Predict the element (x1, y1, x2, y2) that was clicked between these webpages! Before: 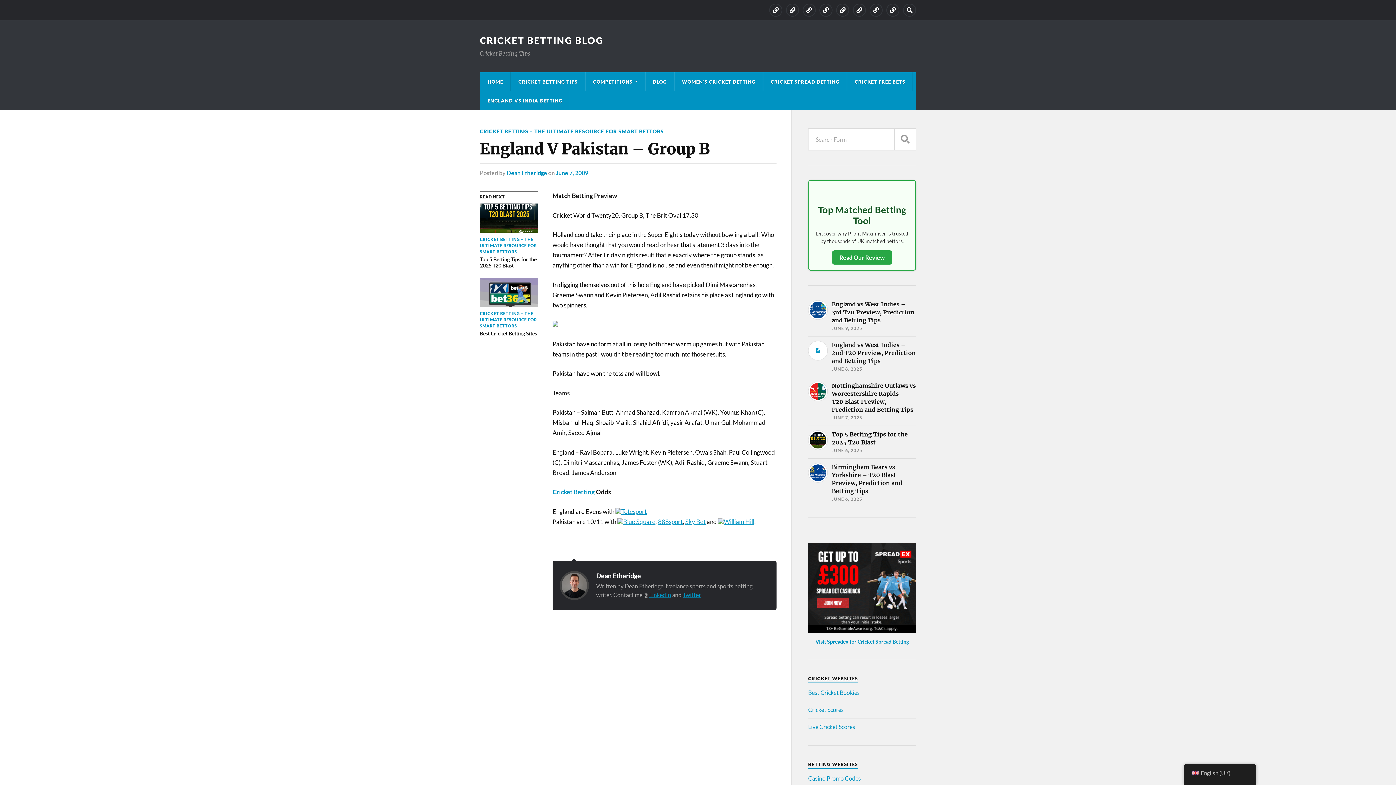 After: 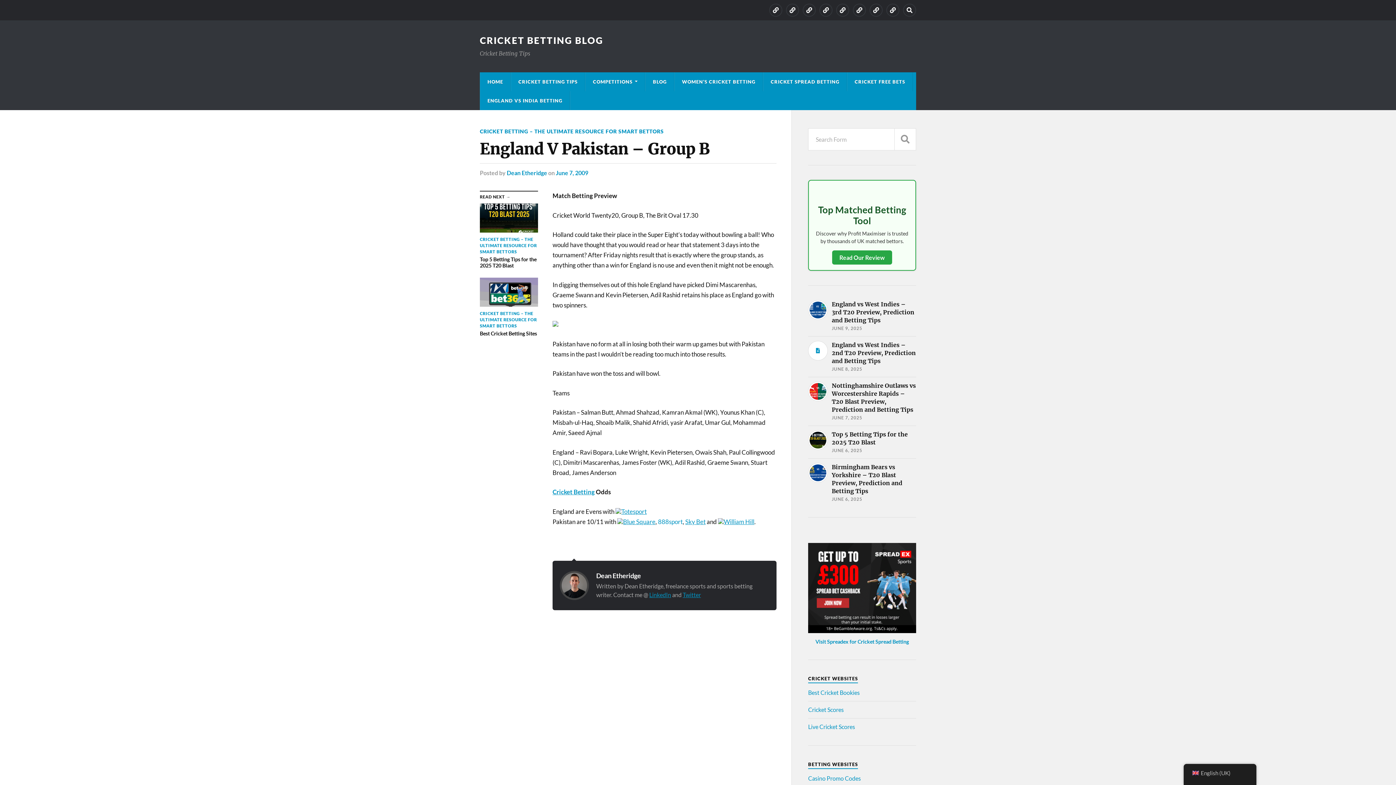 Action: label: 888sport bbox: (658, 518, 682, 525)